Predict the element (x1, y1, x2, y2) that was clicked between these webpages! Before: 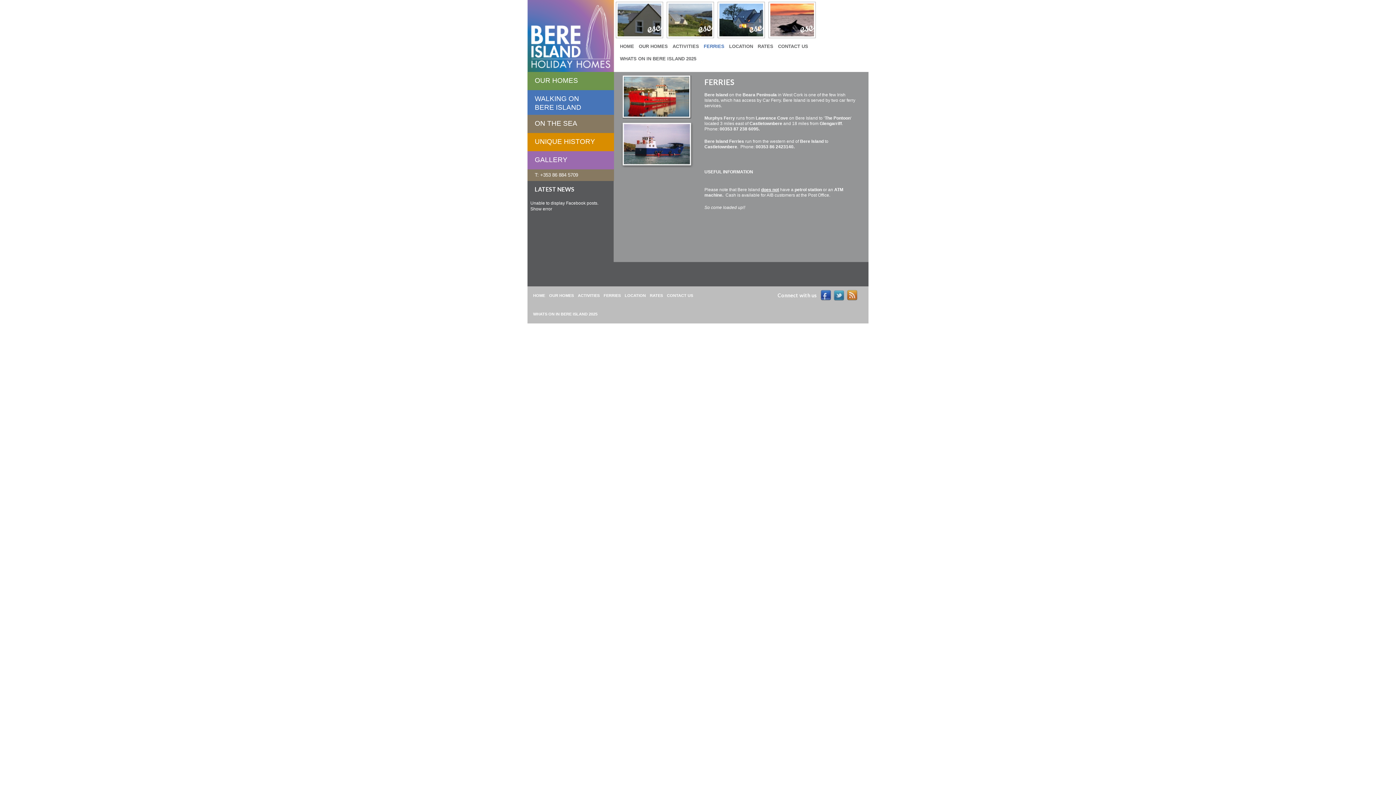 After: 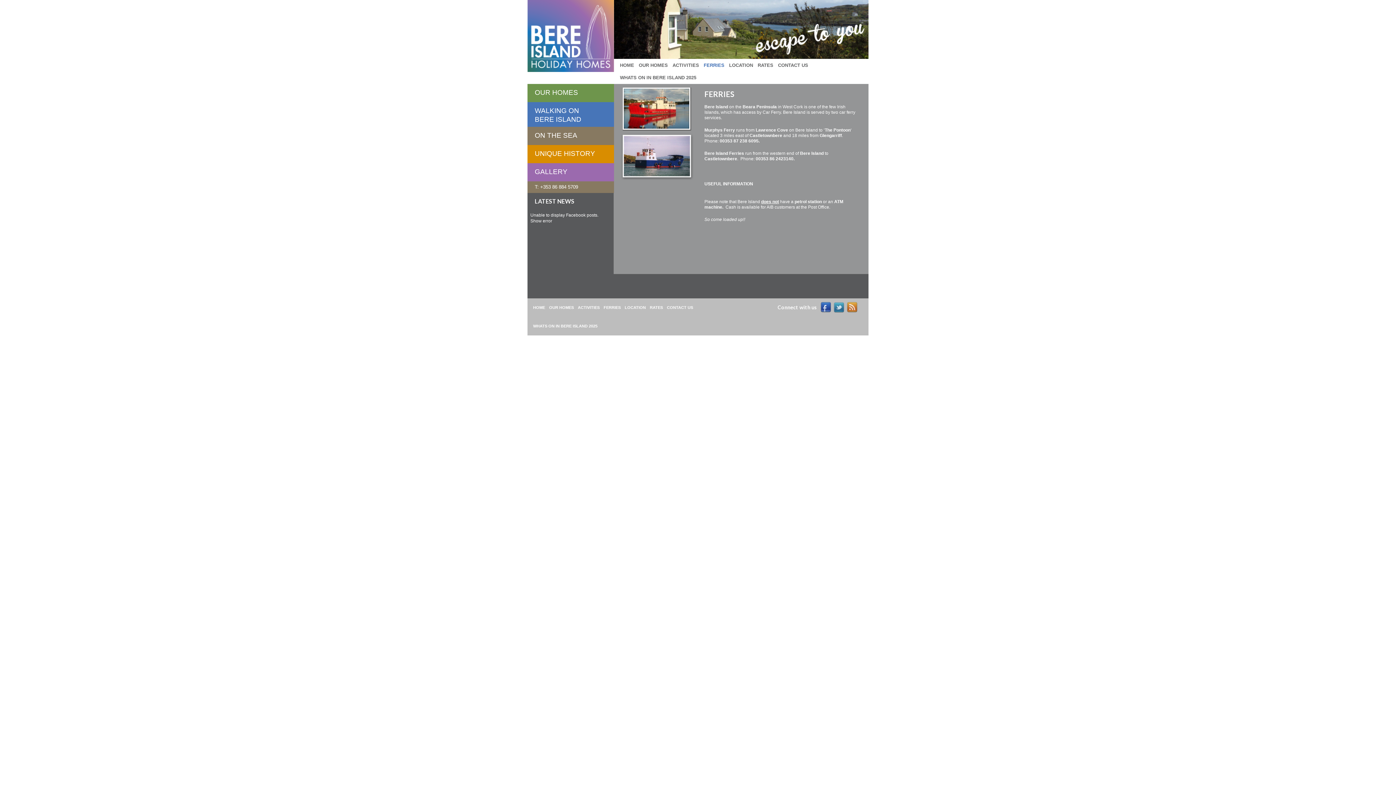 Action: bbox: (701, 40, 726, 52) label: FERRIES